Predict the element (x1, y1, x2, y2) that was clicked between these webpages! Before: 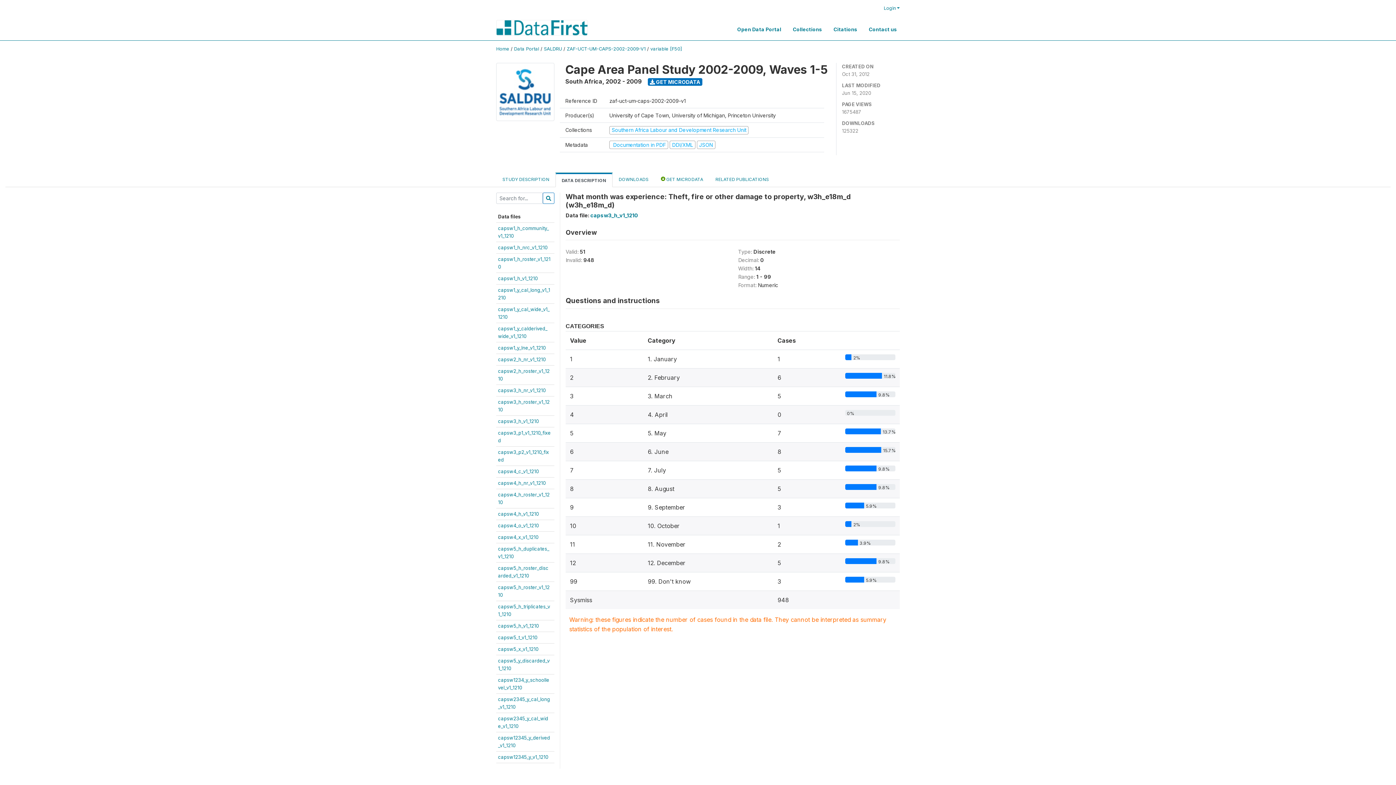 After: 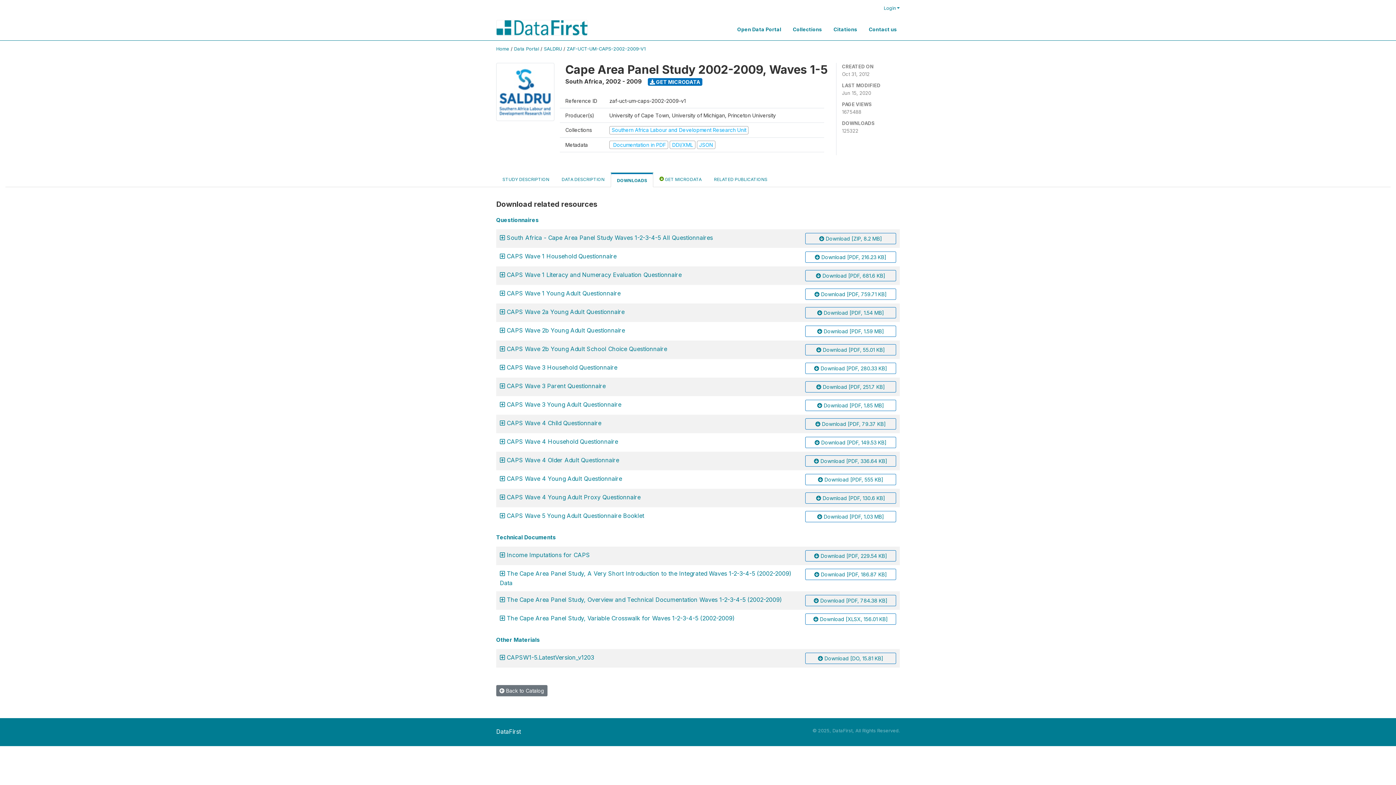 Action: bbox: (612, 172, 654, 186) label: DOWNLOADS